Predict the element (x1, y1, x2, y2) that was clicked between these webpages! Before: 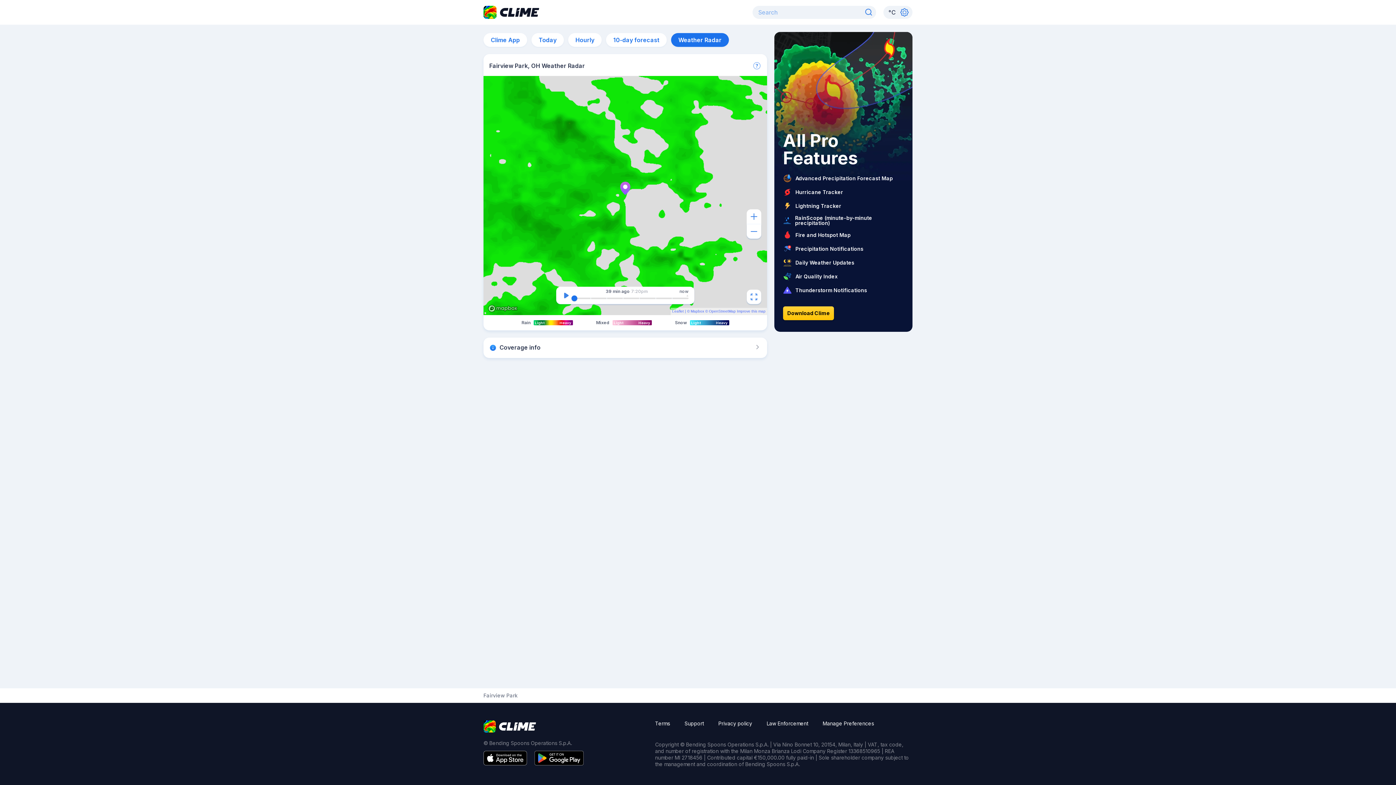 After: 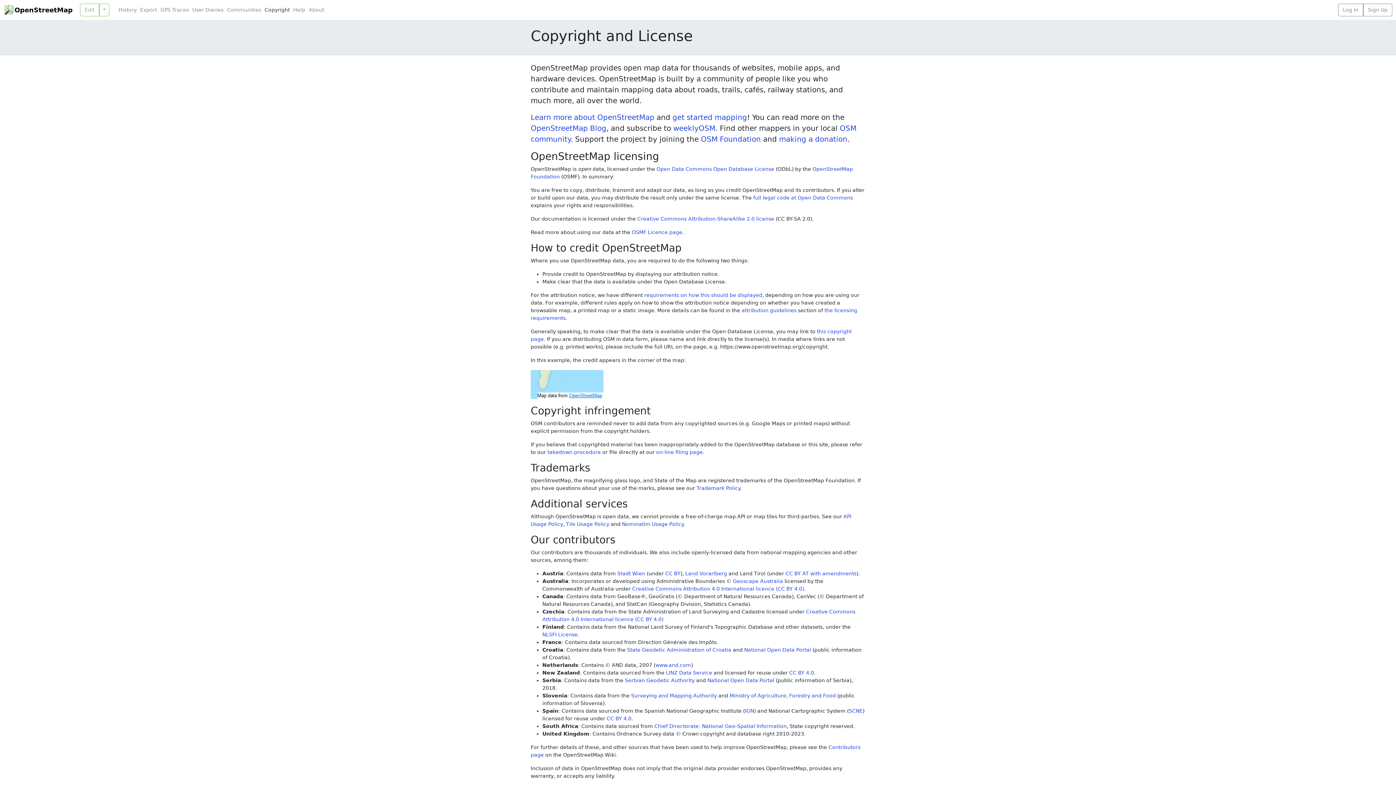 Action: bbox: (709, 309, 736, 313) label: OpenStreetMap